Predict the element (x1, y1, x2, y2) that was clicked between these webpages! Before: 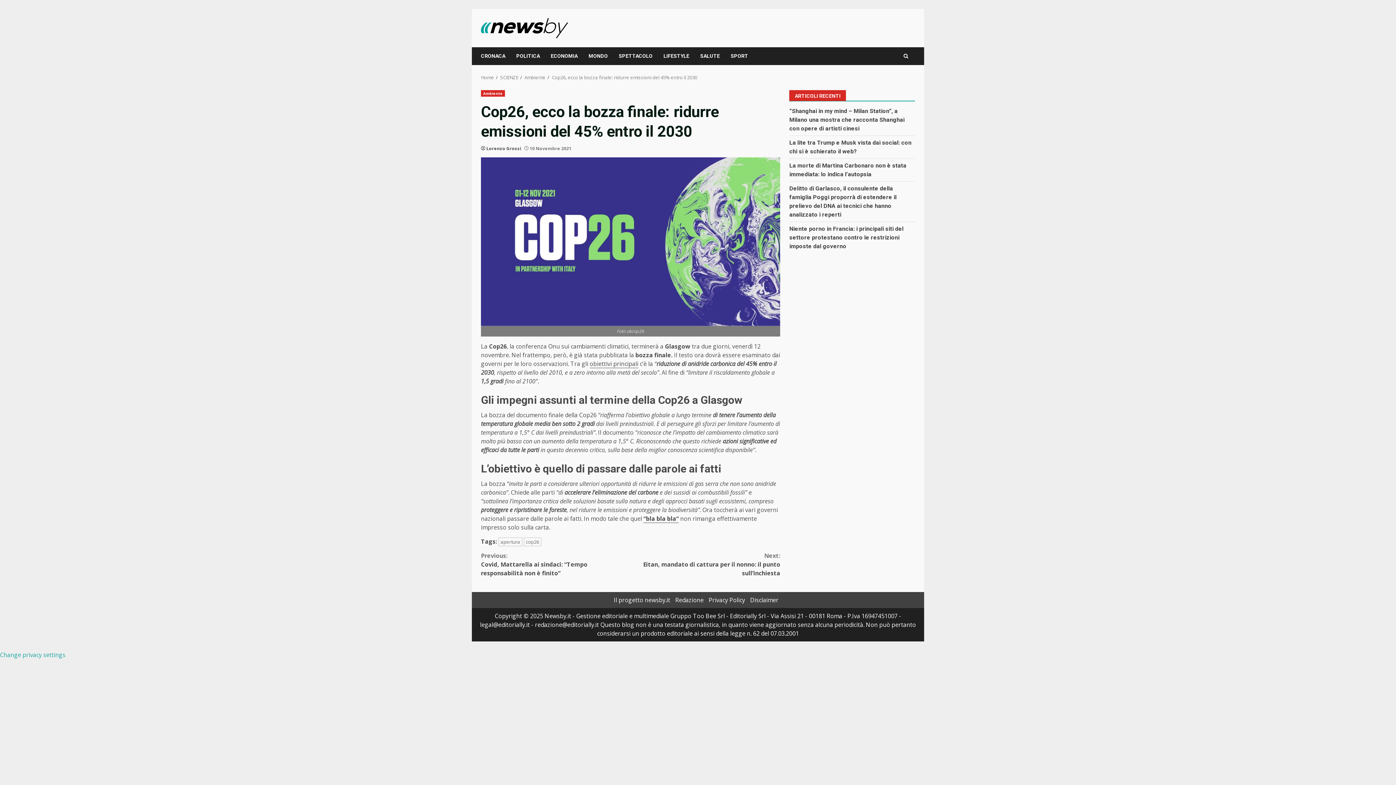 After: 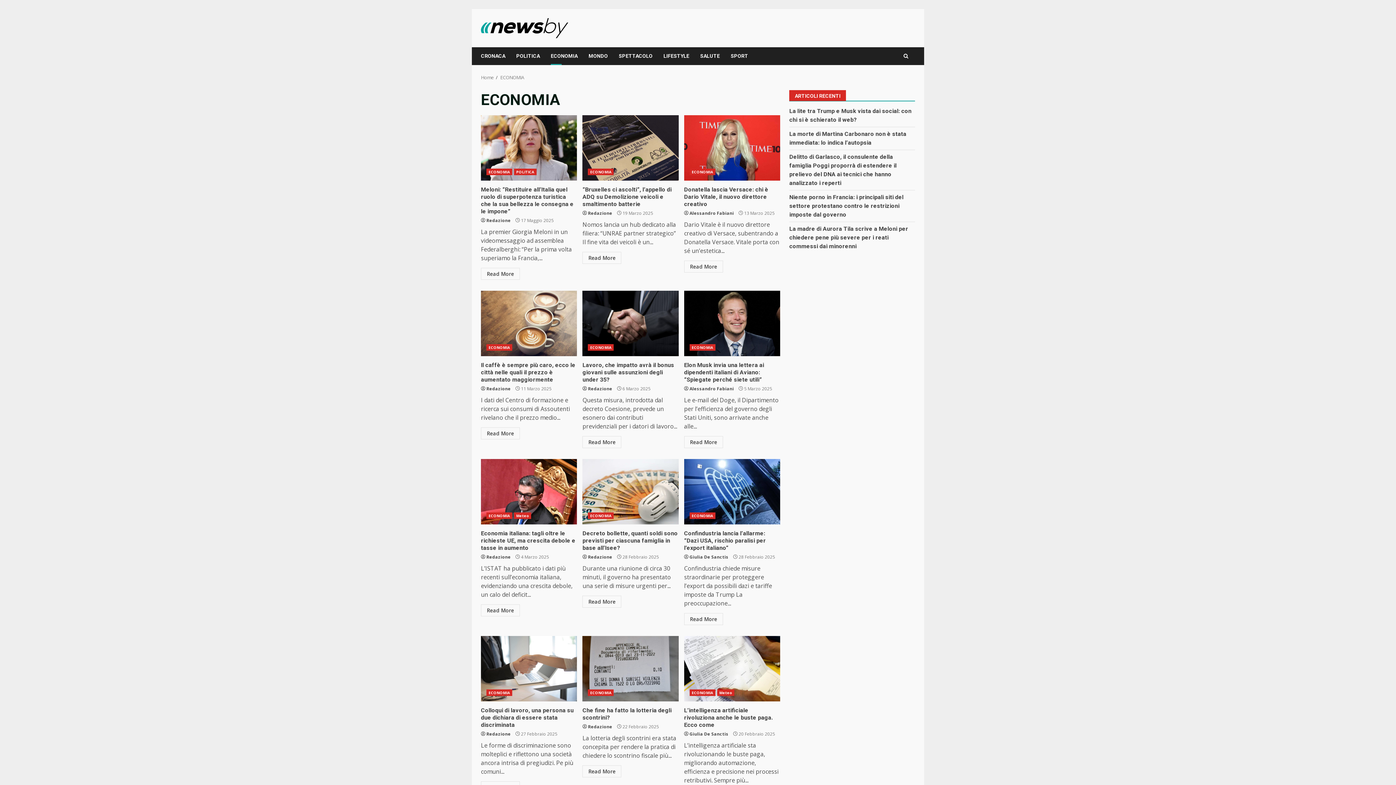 Action: bbox: (545, 47, 583, 65) label: ECONOMIA